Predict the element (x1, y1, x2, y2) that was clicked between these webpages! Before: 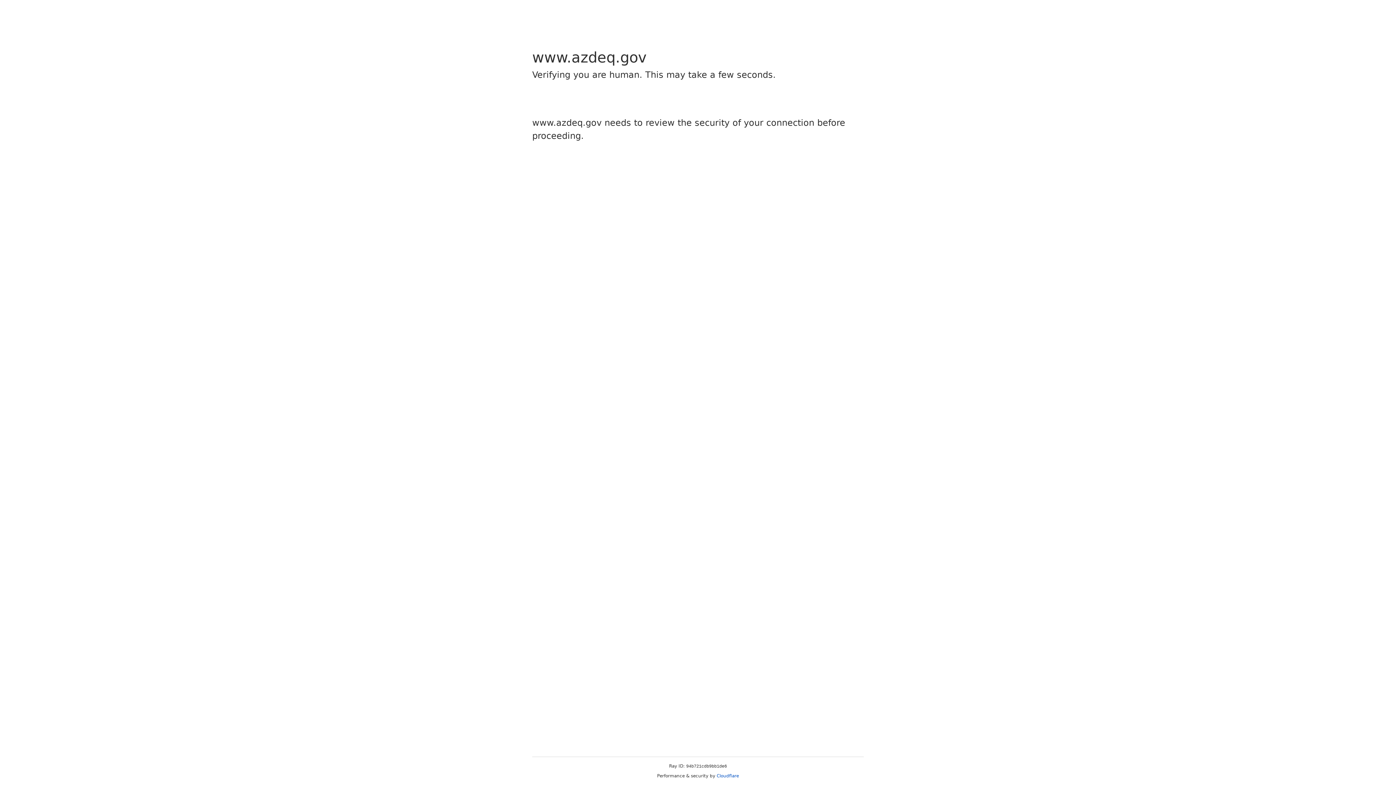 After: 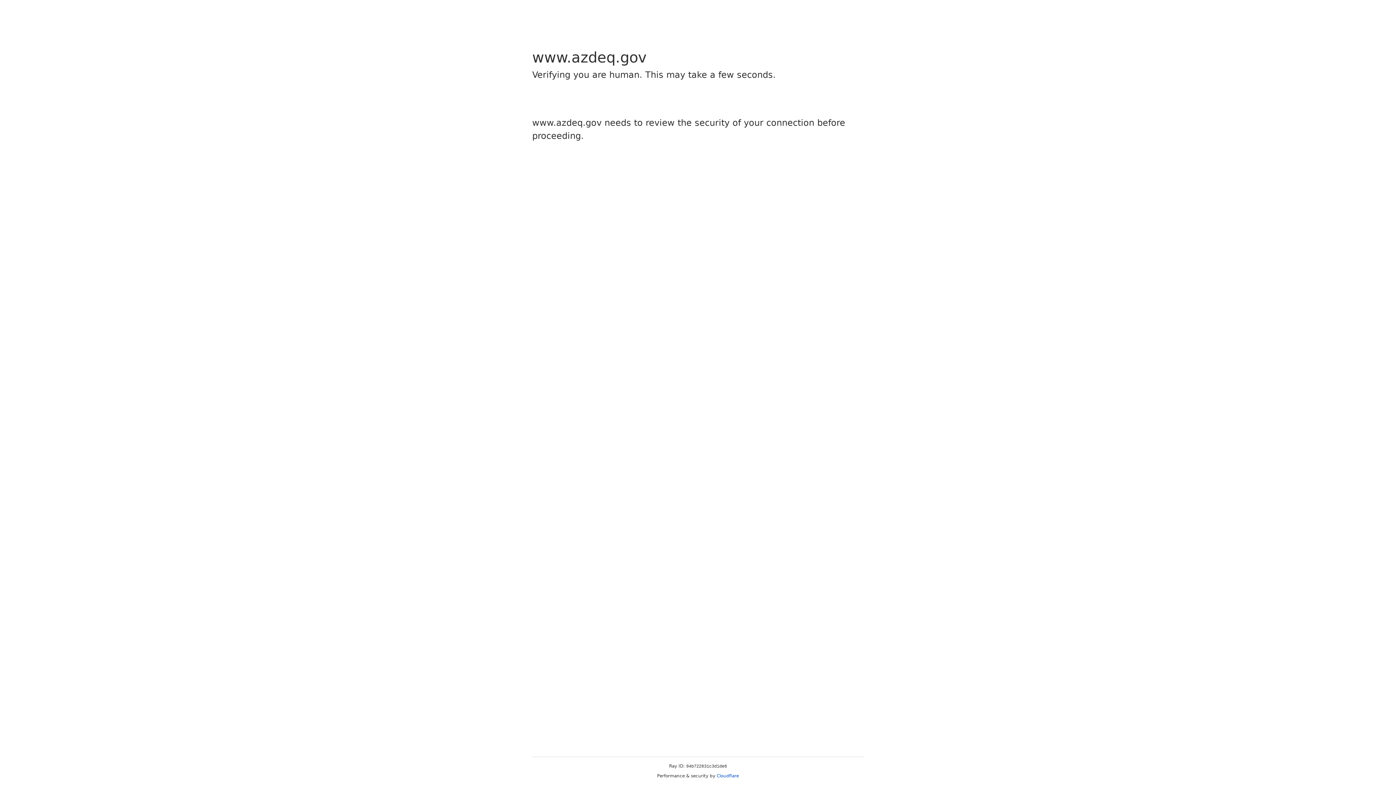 Action: bbox: (716, 773, 739, 778) label: Cloudflare